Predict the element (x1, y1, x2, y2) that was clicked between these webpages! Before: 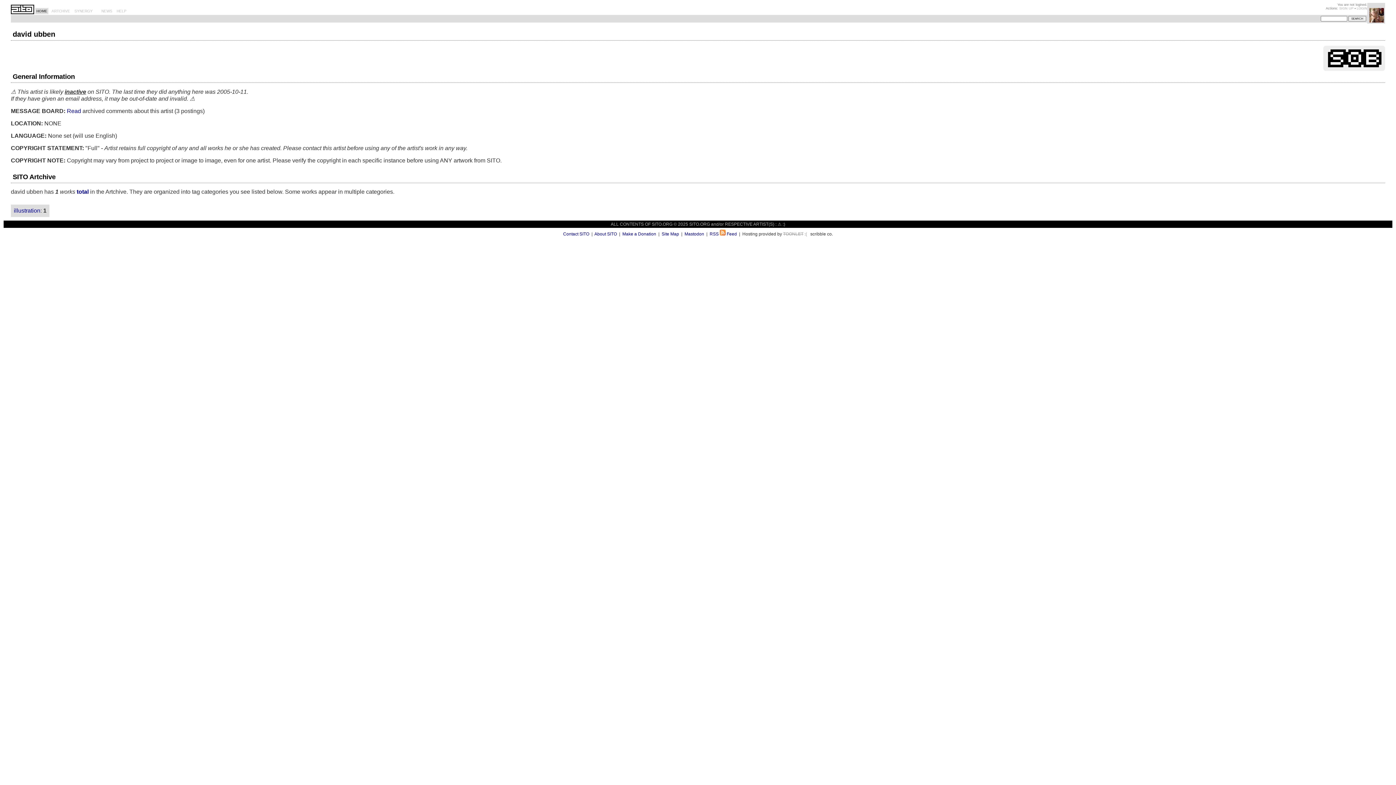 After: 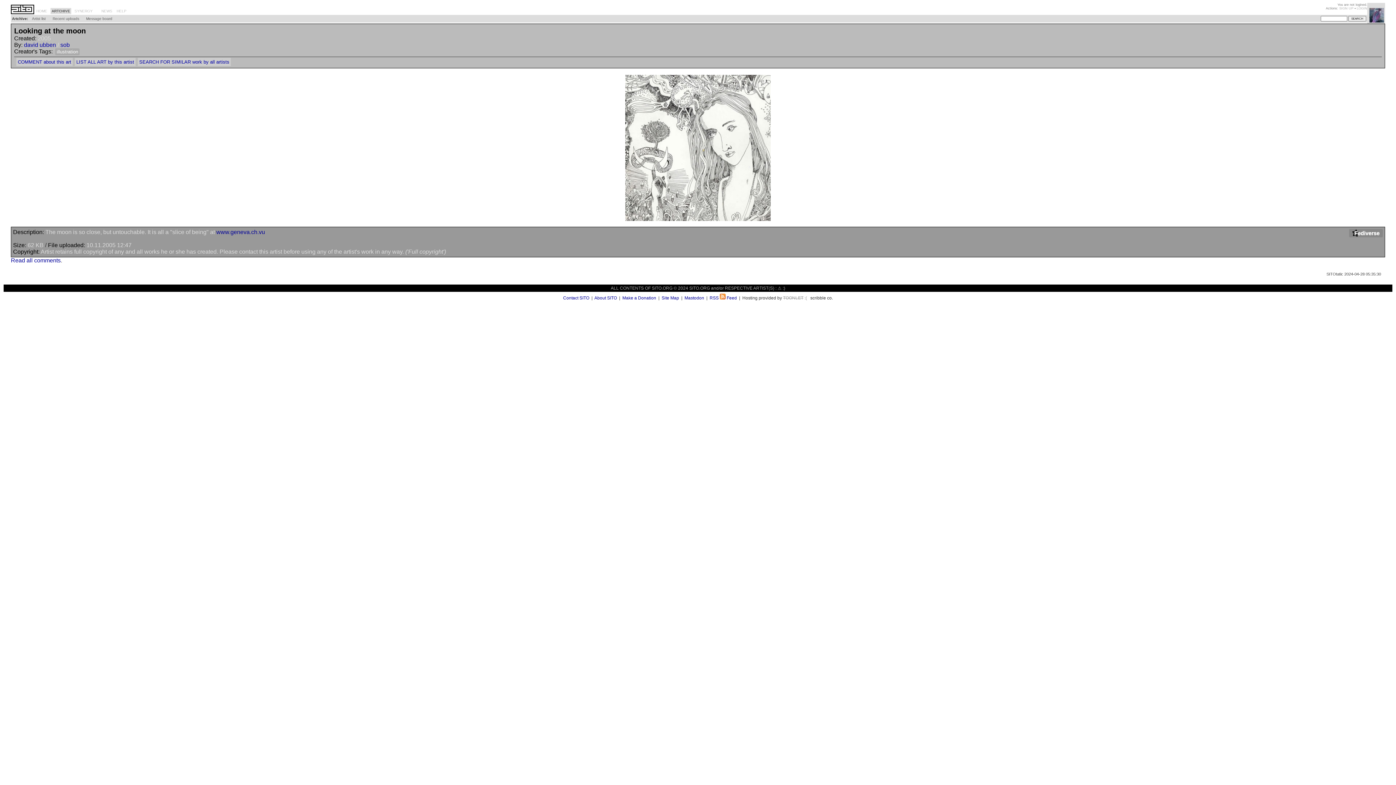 Action: label: illustration bbox: (13, 207, 40, 213)